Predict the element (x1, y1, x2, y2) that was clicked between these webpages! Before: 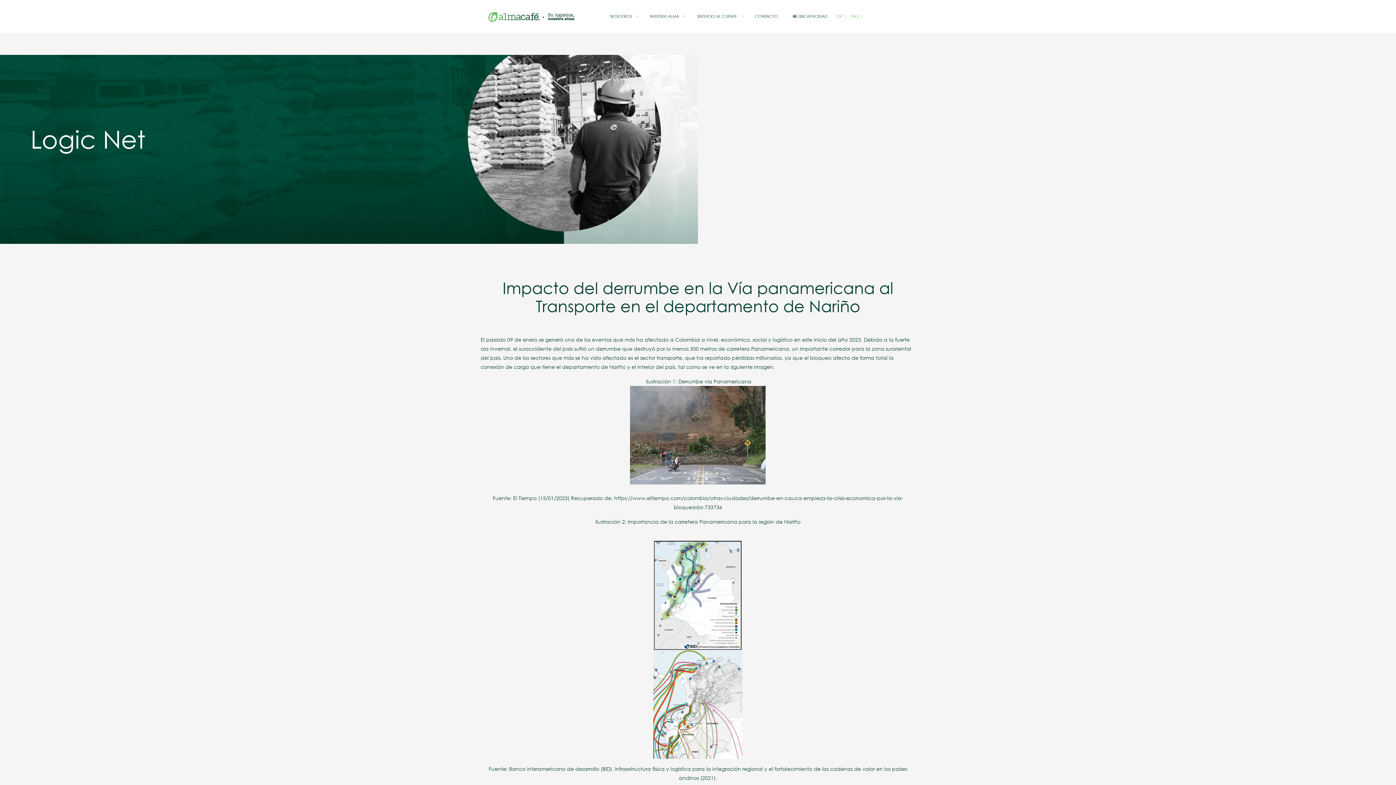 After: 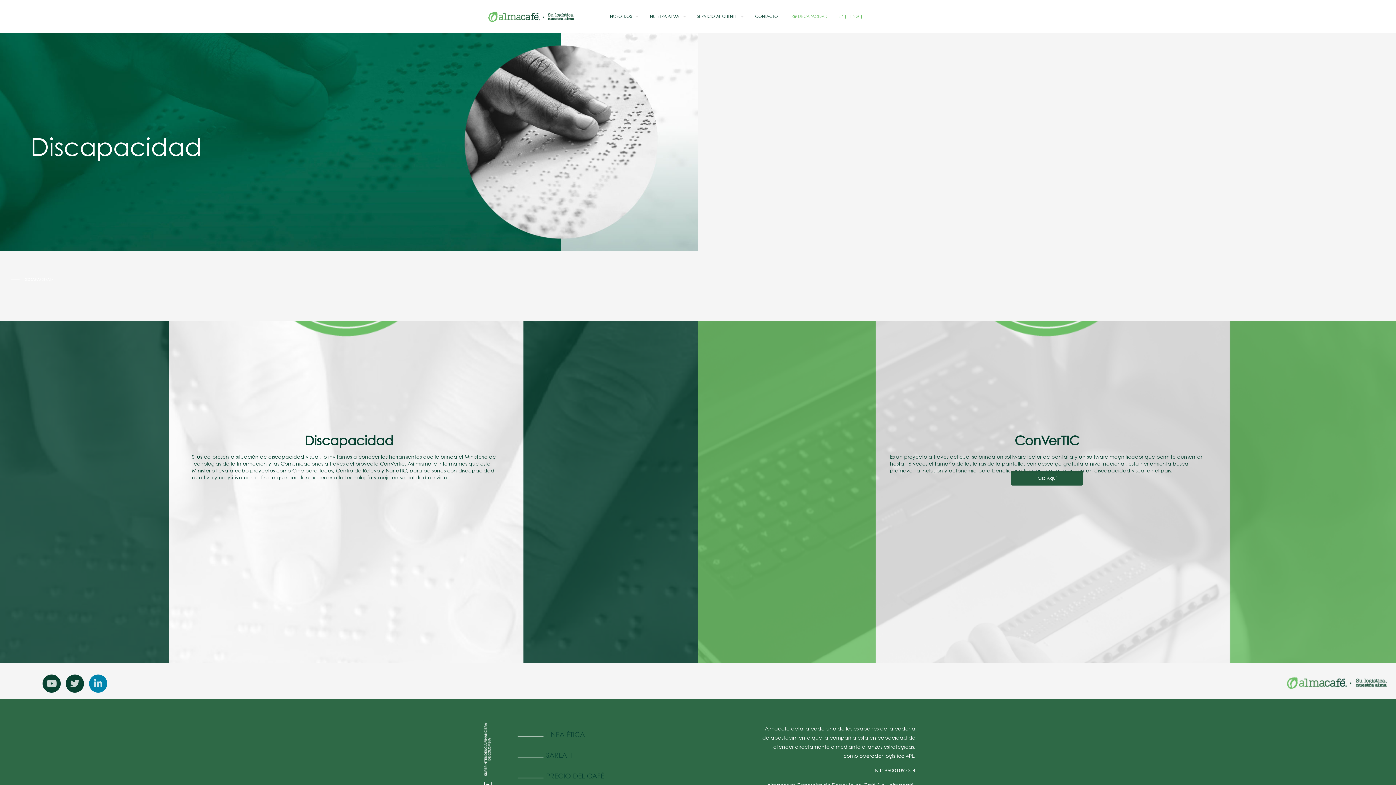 Action: bbox: (785, 0, 834, 32) label:  DISCAPACIDAD